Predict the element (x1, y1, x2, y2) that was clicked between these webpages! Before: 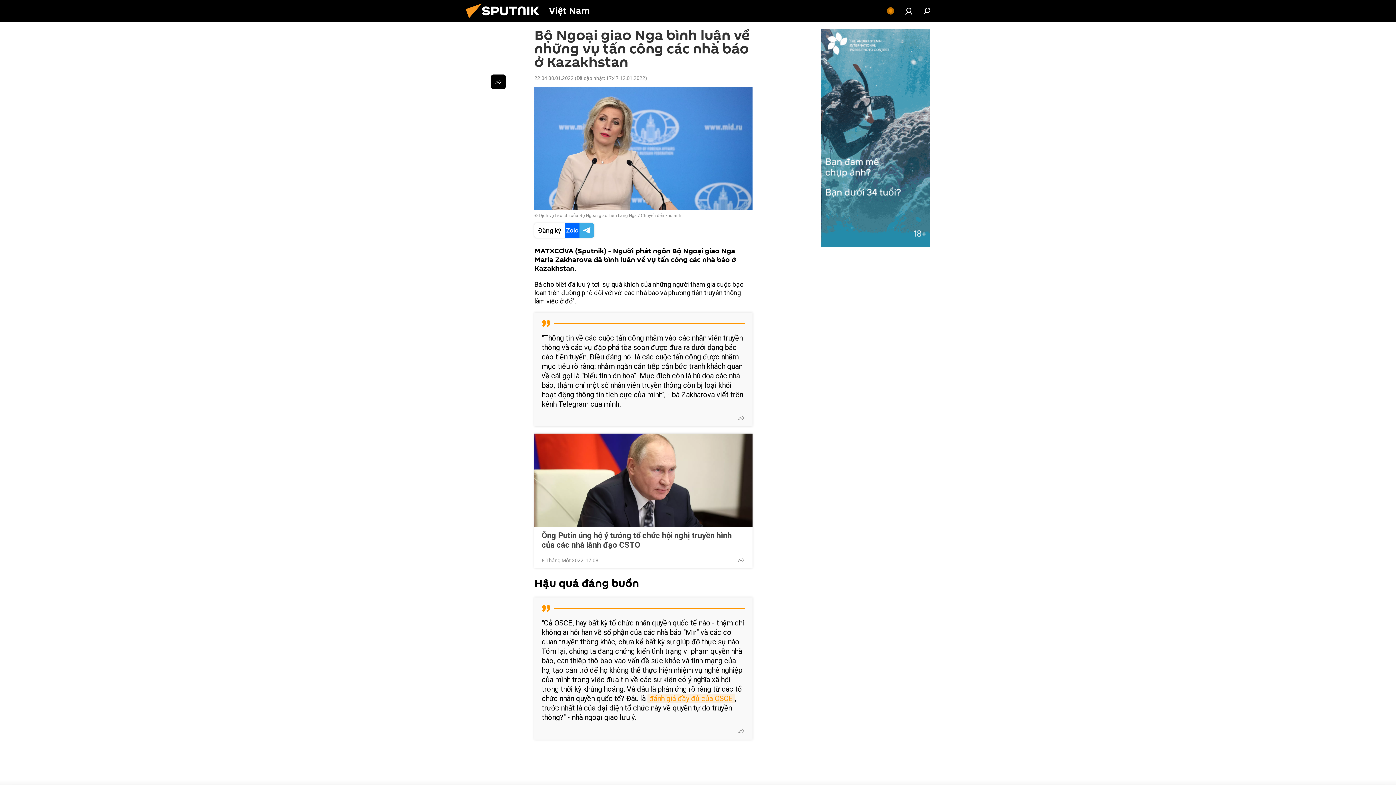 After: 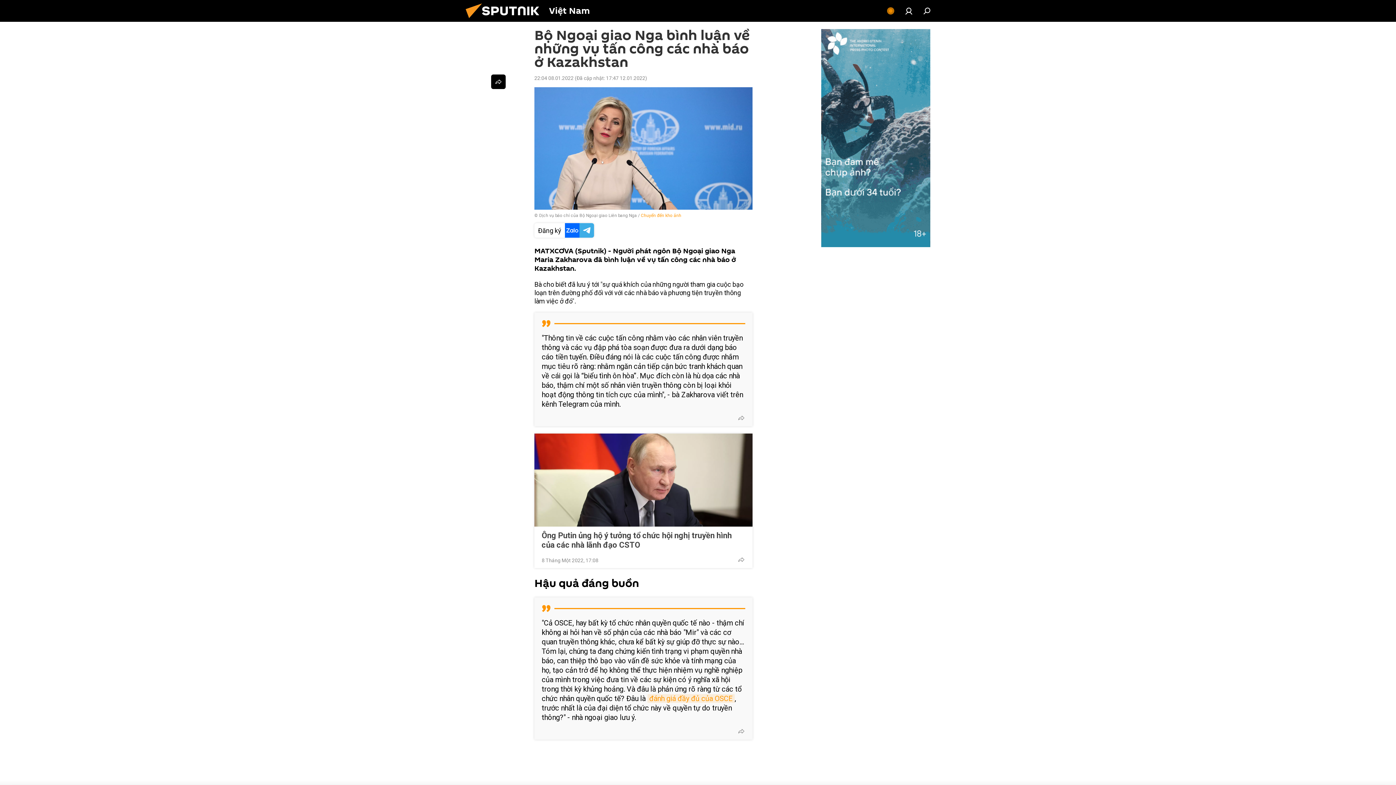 Action: label: Chuyển đến kho ảnh bbox: (641, 213, 681, 218)